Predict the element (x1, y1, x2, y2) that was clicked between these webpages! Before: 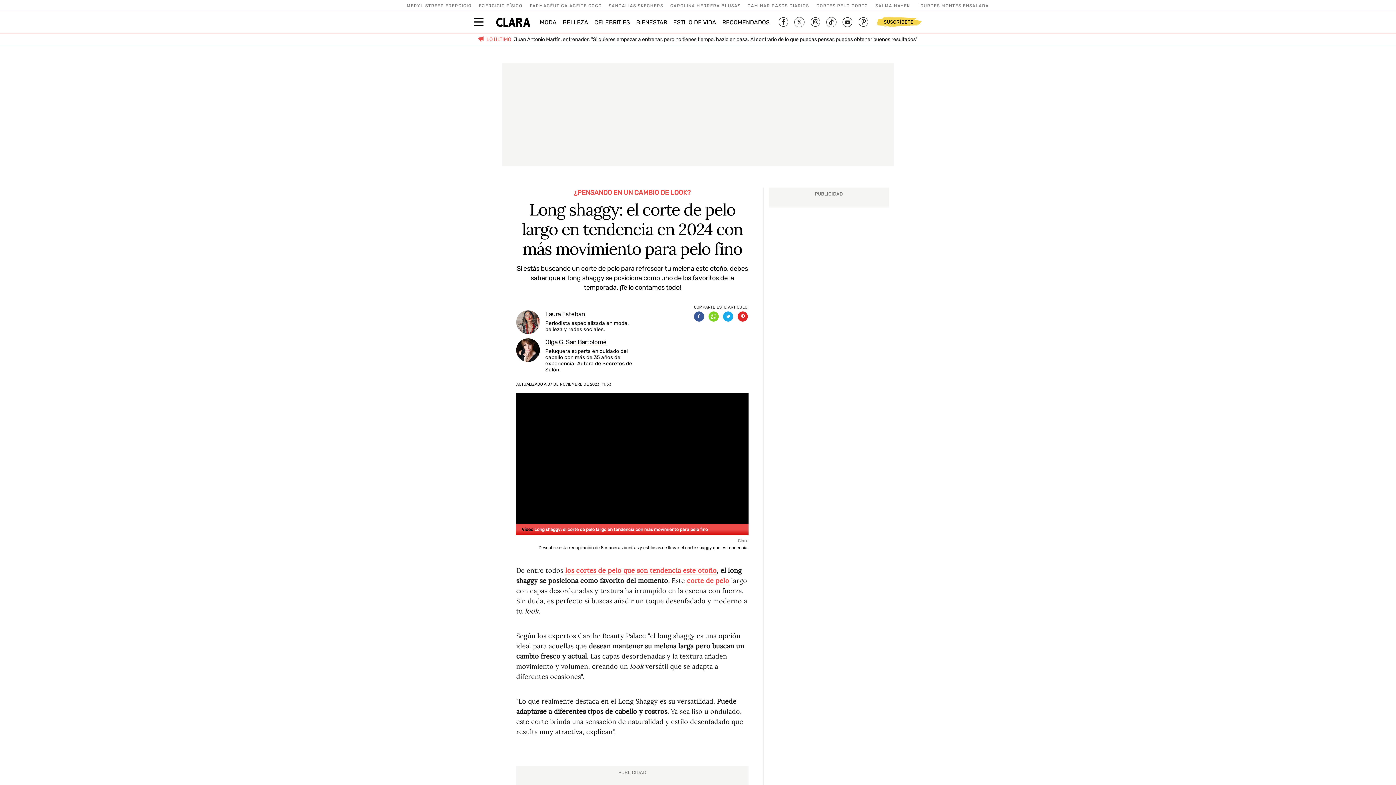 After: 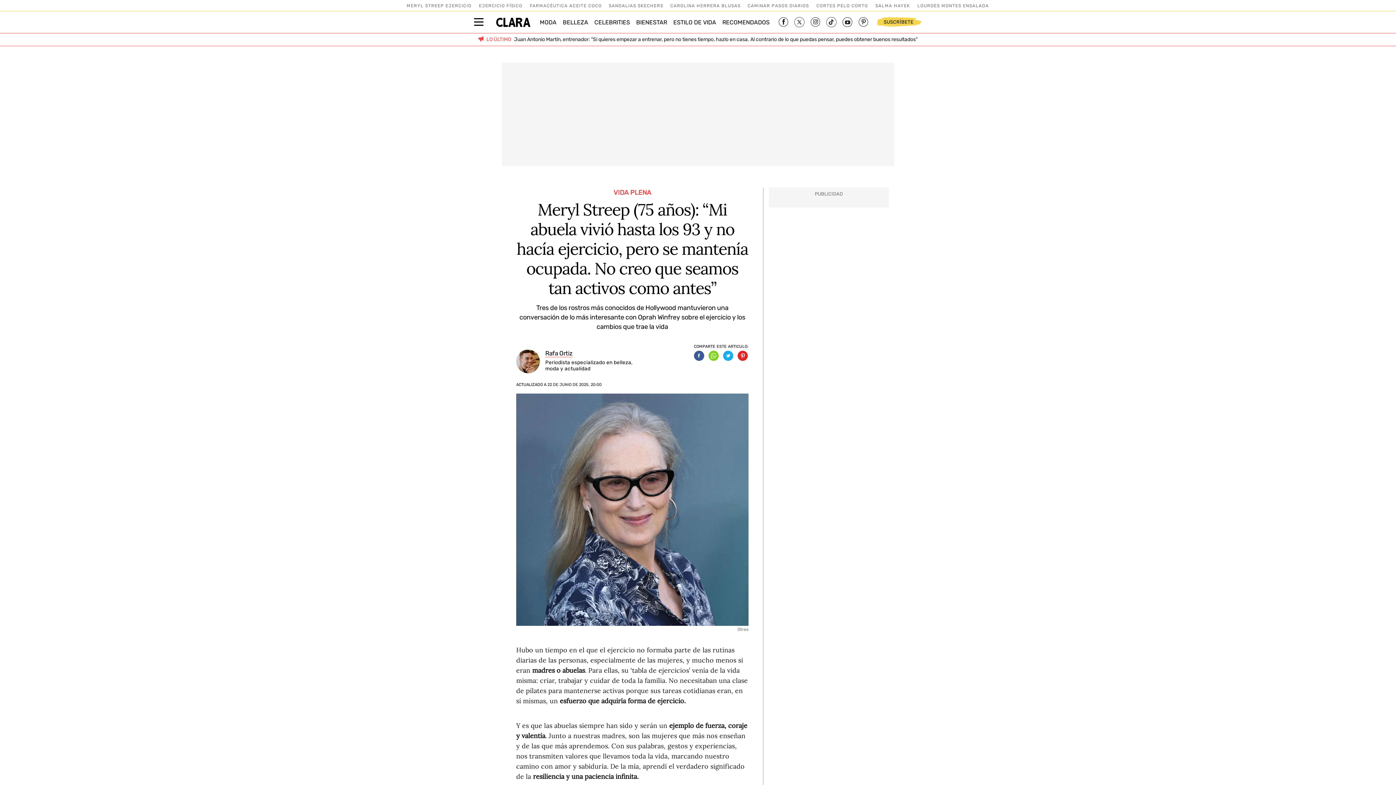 Action: bbox: (406, 3, 473, 8) label: MERYL STREEP EJERCICIO 